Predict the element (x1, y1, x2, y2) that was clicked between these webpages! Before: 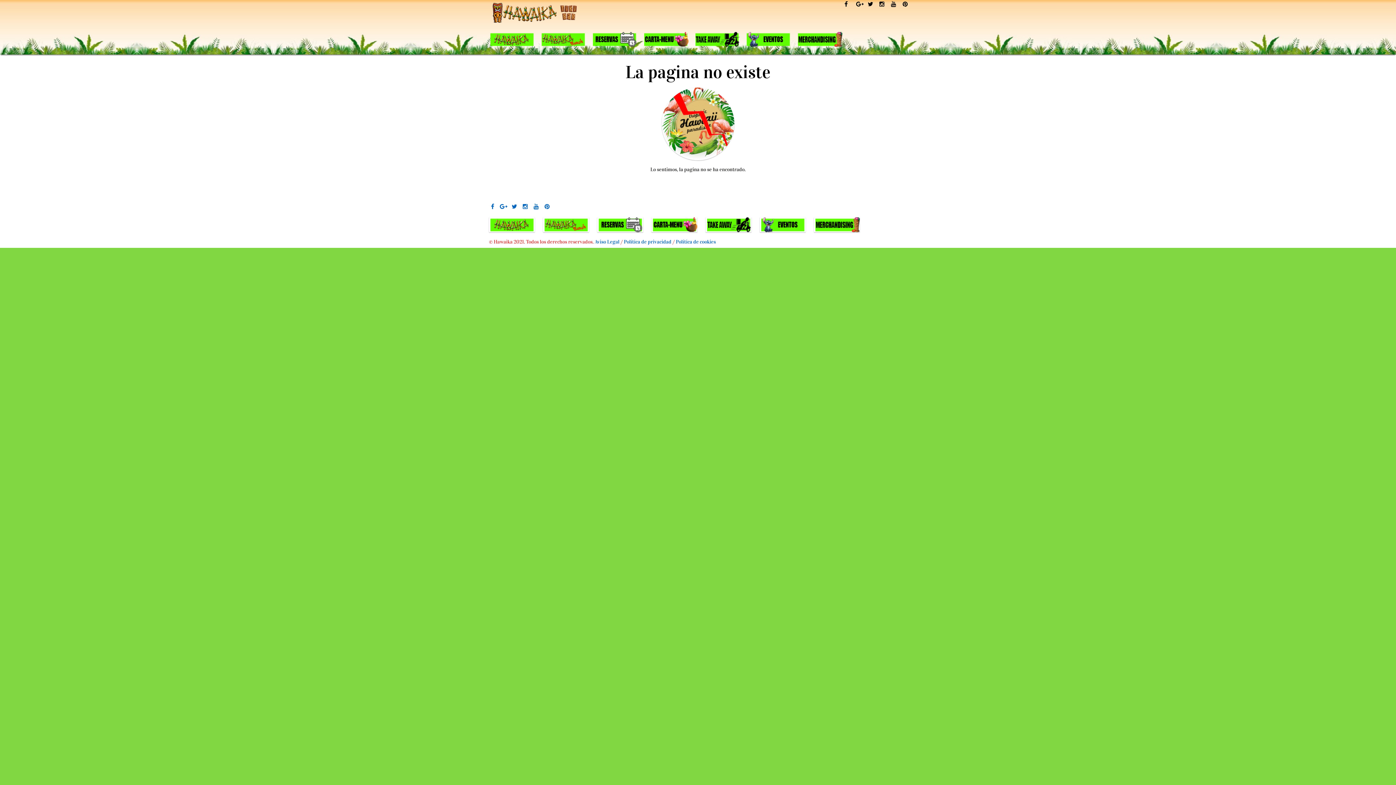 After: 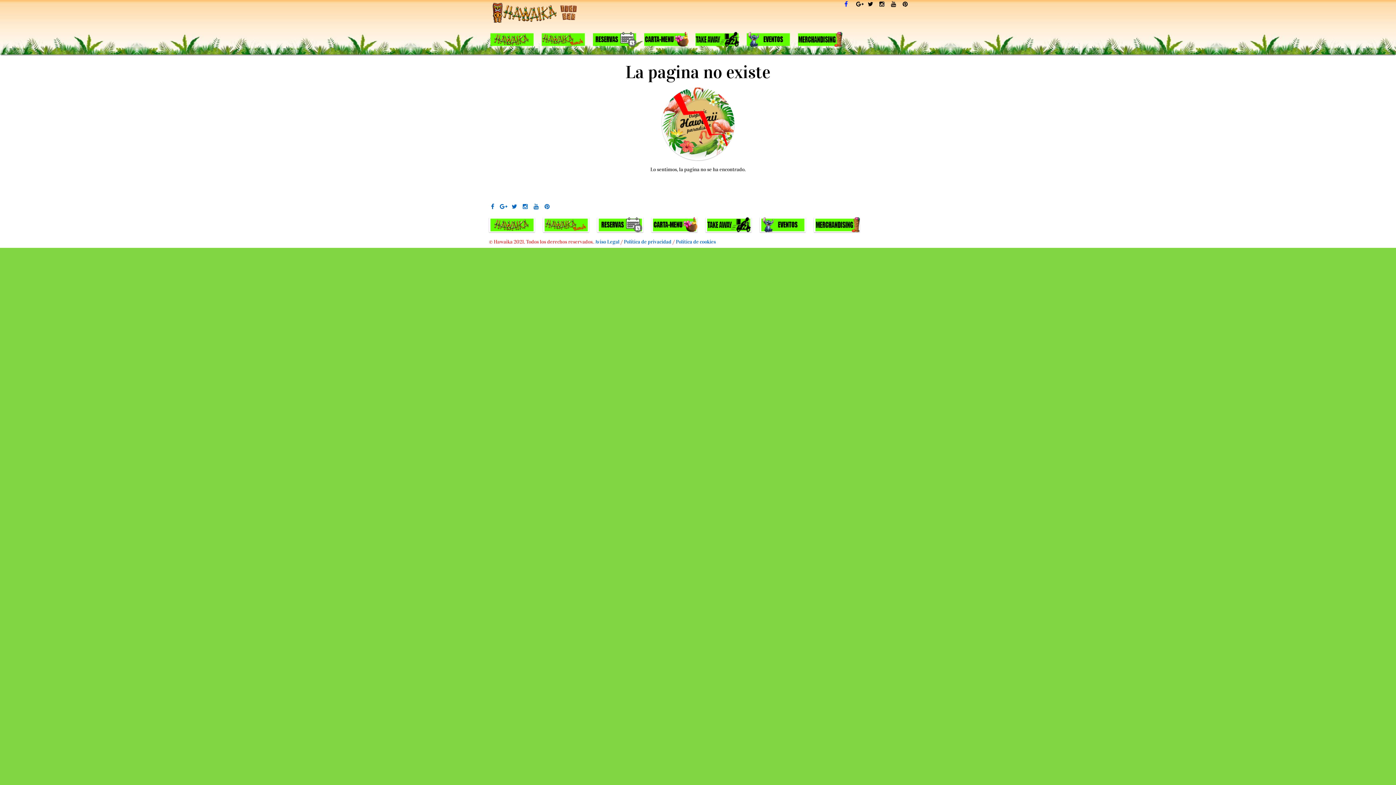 Action: bbox: (844, 0, 850, 7)